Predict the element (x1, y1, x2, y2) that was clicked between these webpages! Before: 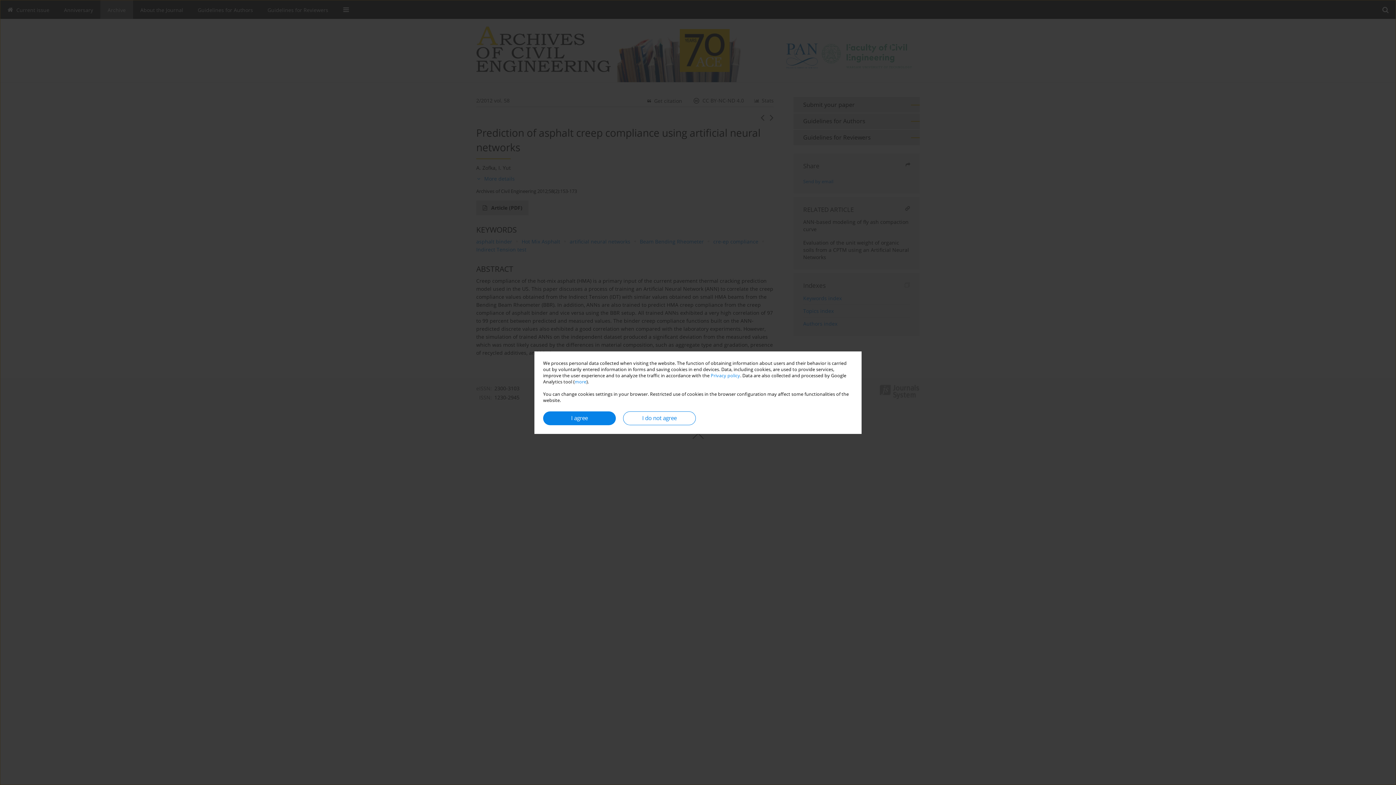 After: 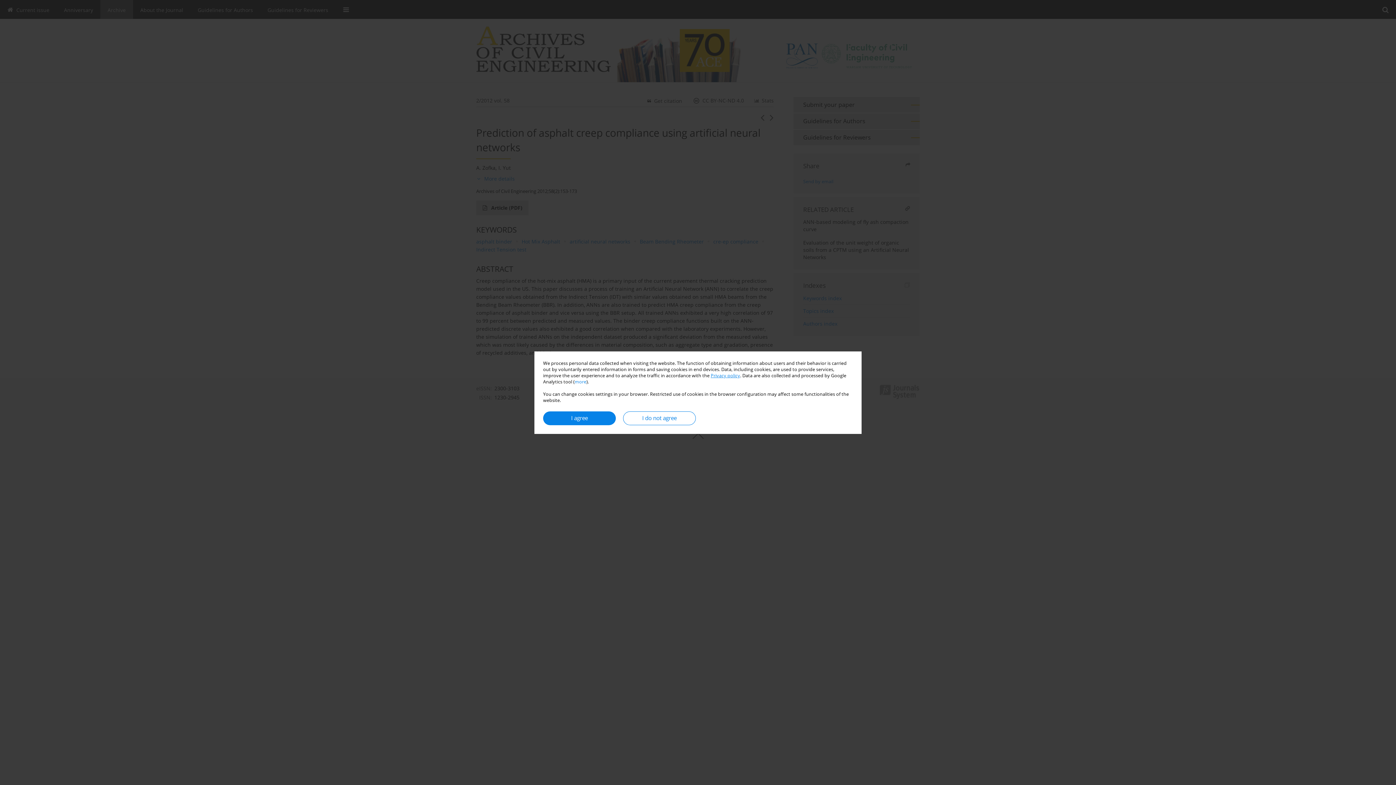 Action: bbox: (710, 372, 740, 378) label: Privacy policy